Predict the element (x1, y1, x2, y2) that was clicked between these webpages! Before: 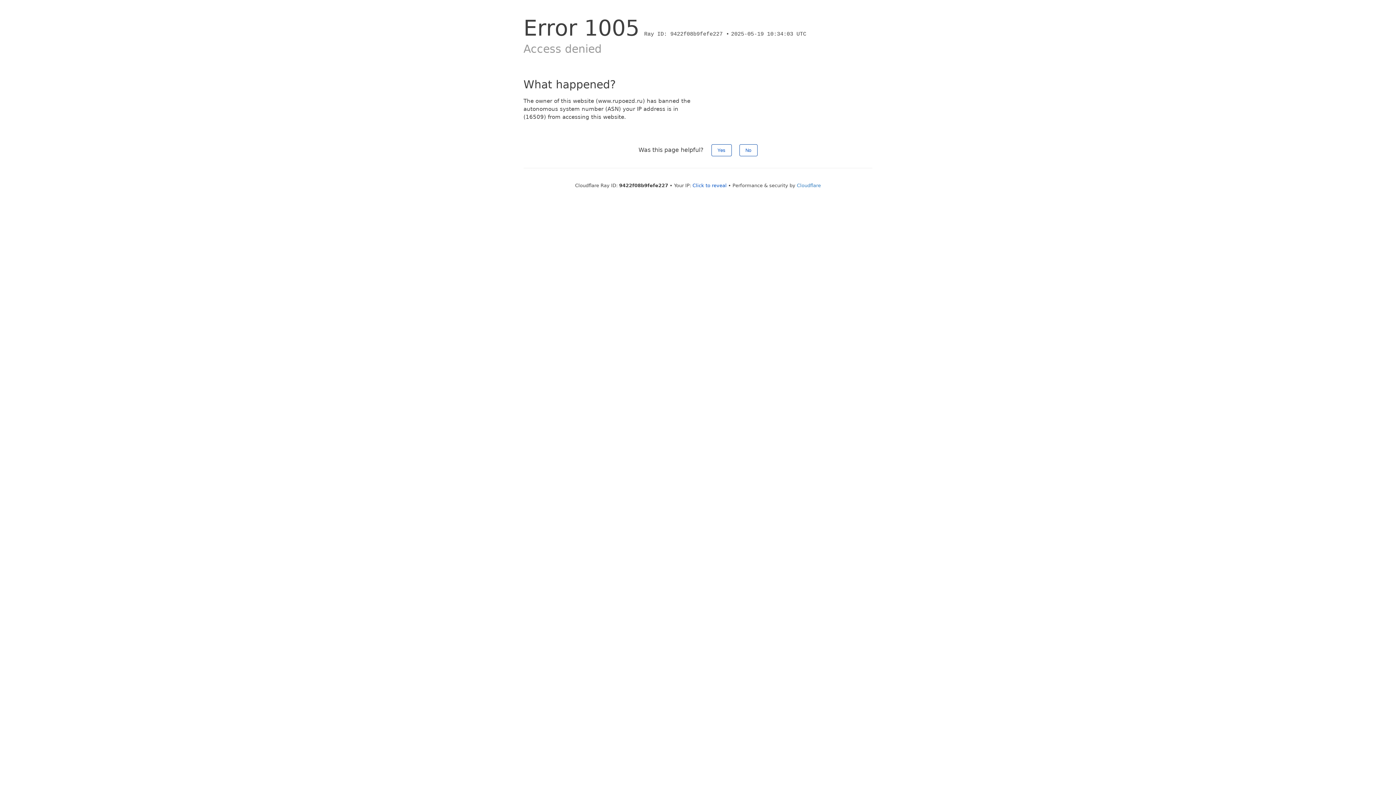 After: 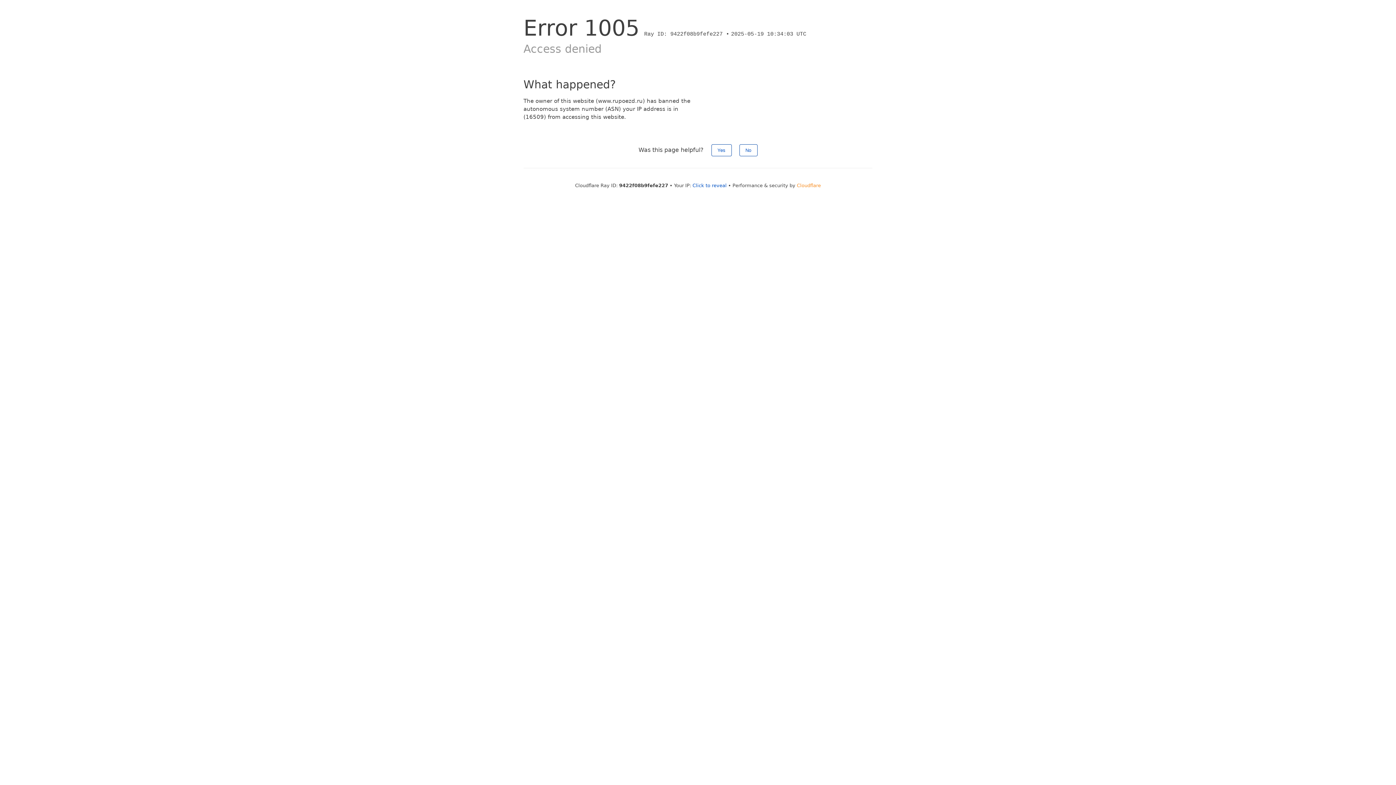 Action: bbox: (797, 182, 821, 188) label: Cloudflare